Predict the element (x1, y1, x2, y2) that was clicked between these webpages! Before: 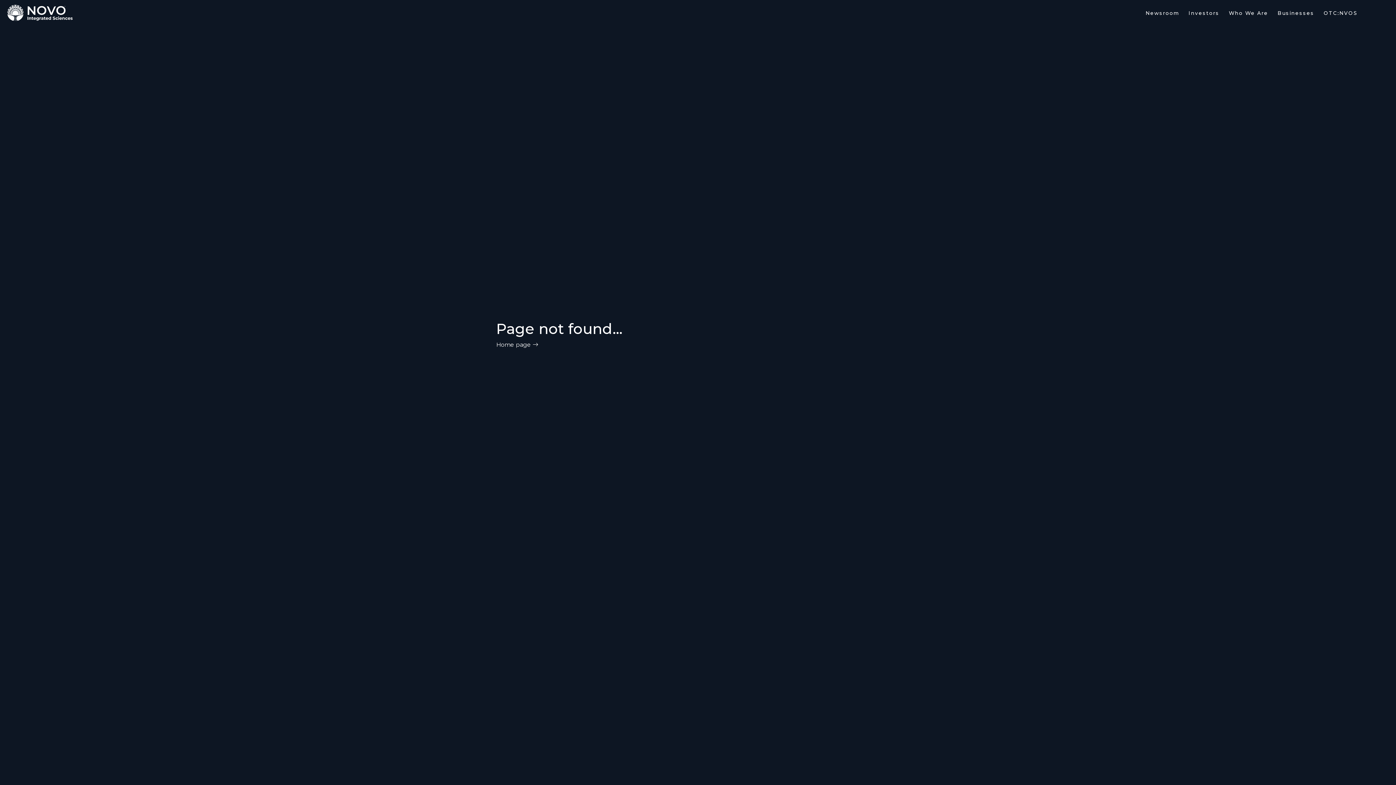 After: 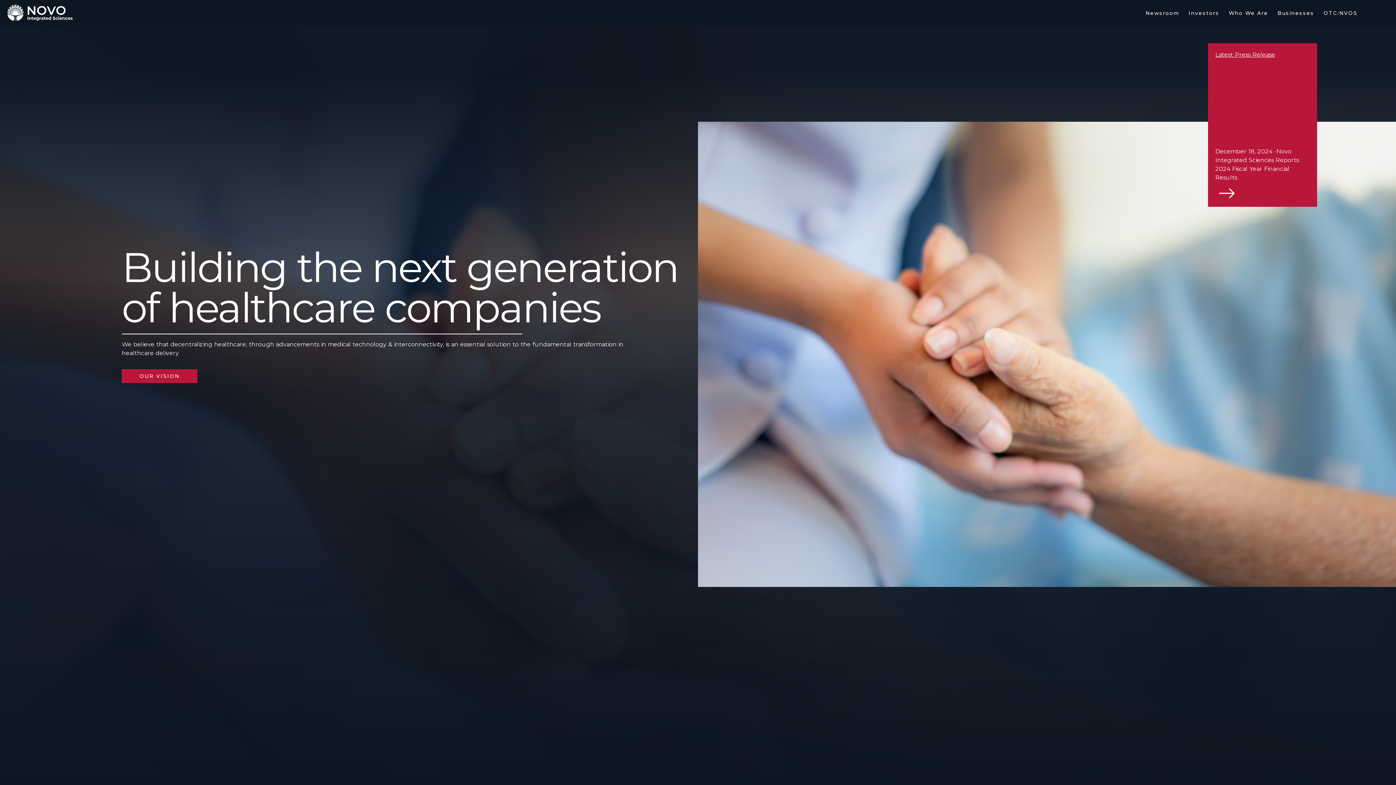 Action: bbox: (5, 2, 7, 22)